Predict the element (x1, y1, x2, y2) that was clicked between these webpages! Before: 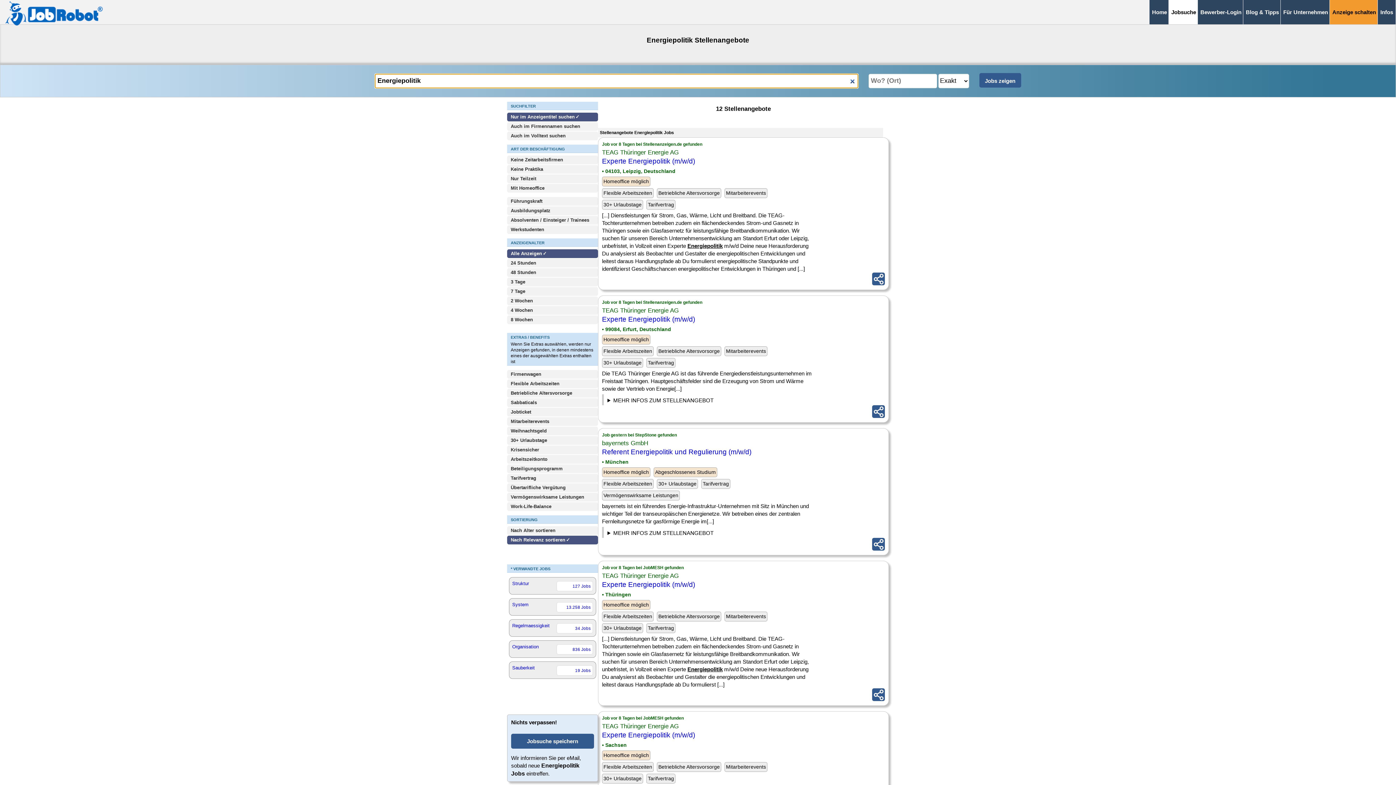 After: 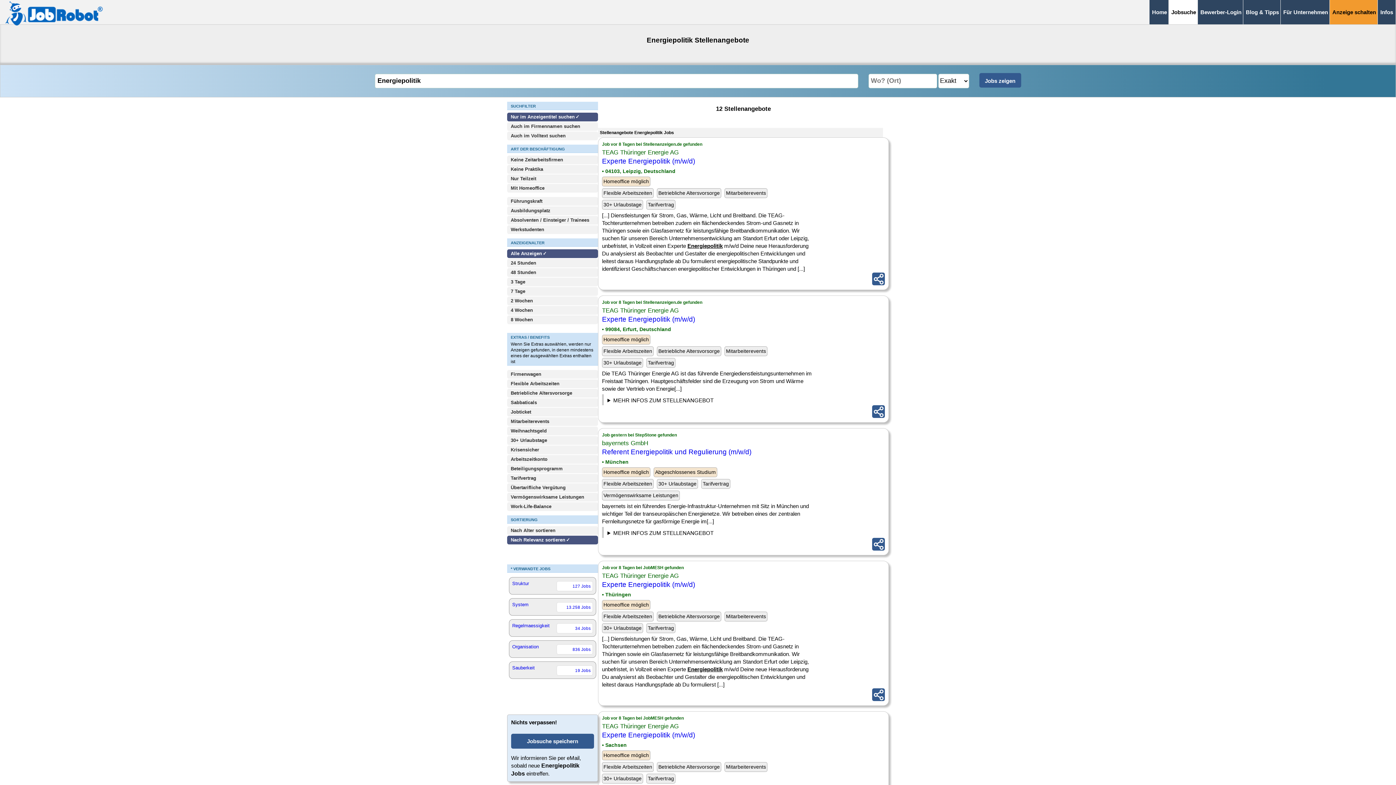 Action: label: Referent Energiepolitik und Regulierung (m/w/d) bbox: (602, 449, 751, 455)